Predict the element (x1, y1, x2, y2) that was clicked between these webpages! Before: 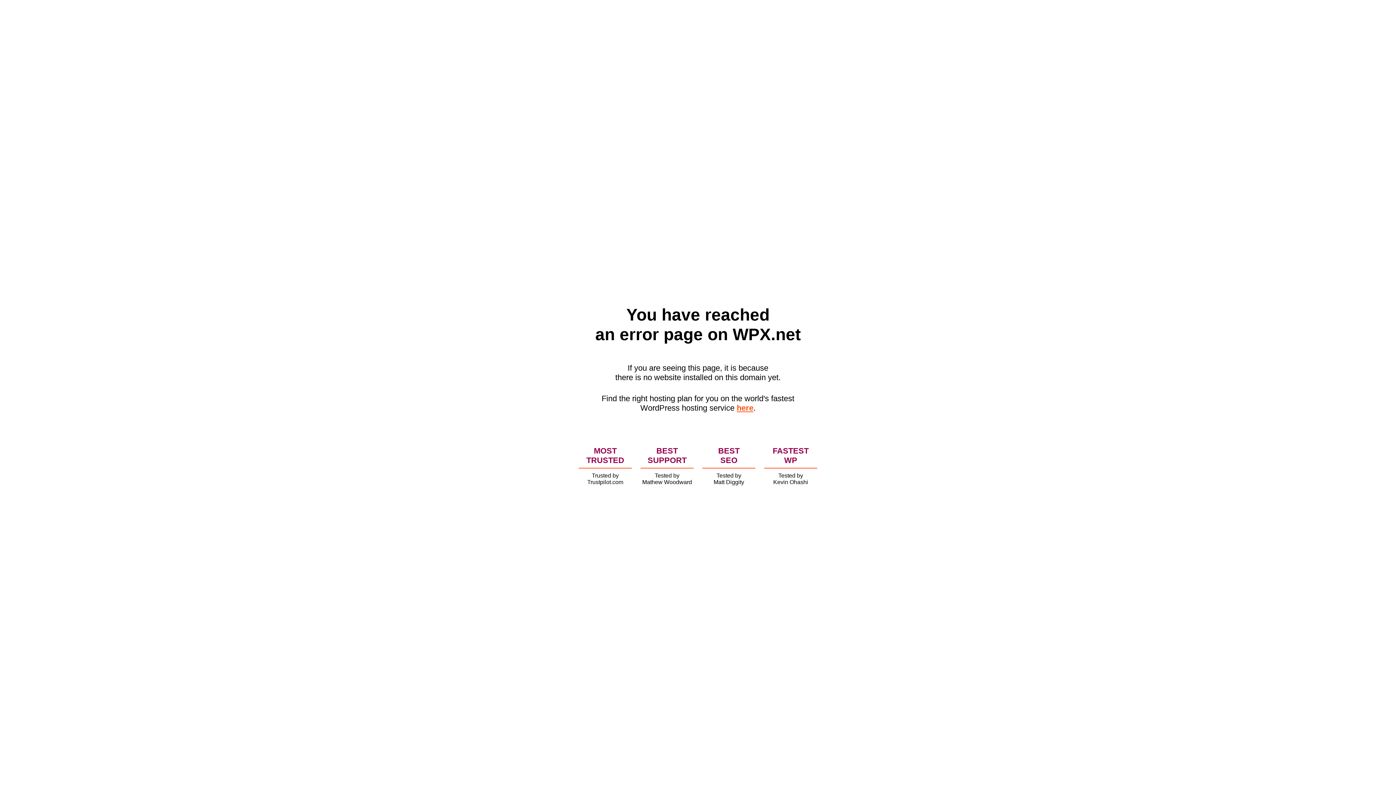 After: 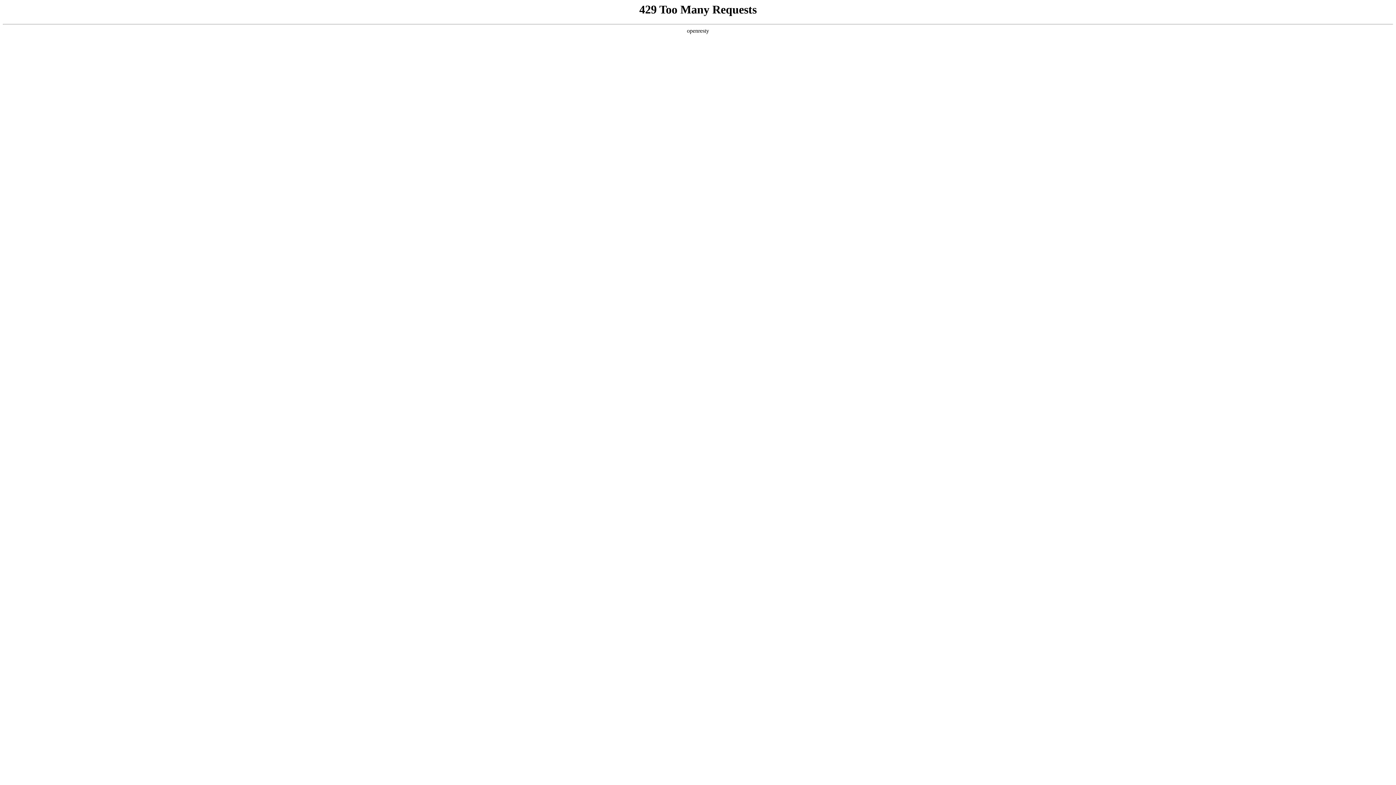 Action: bbox: (736, 403, 753, 412) label: here